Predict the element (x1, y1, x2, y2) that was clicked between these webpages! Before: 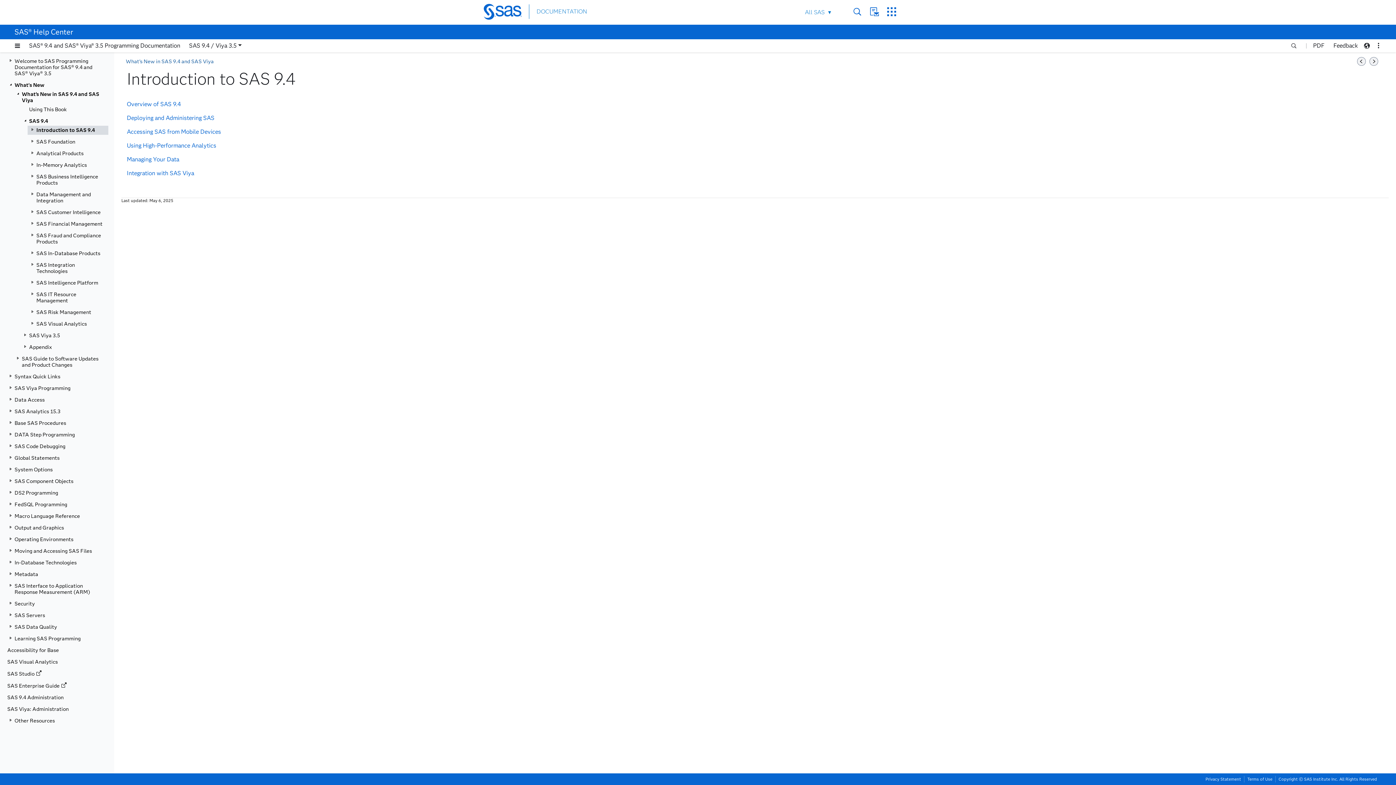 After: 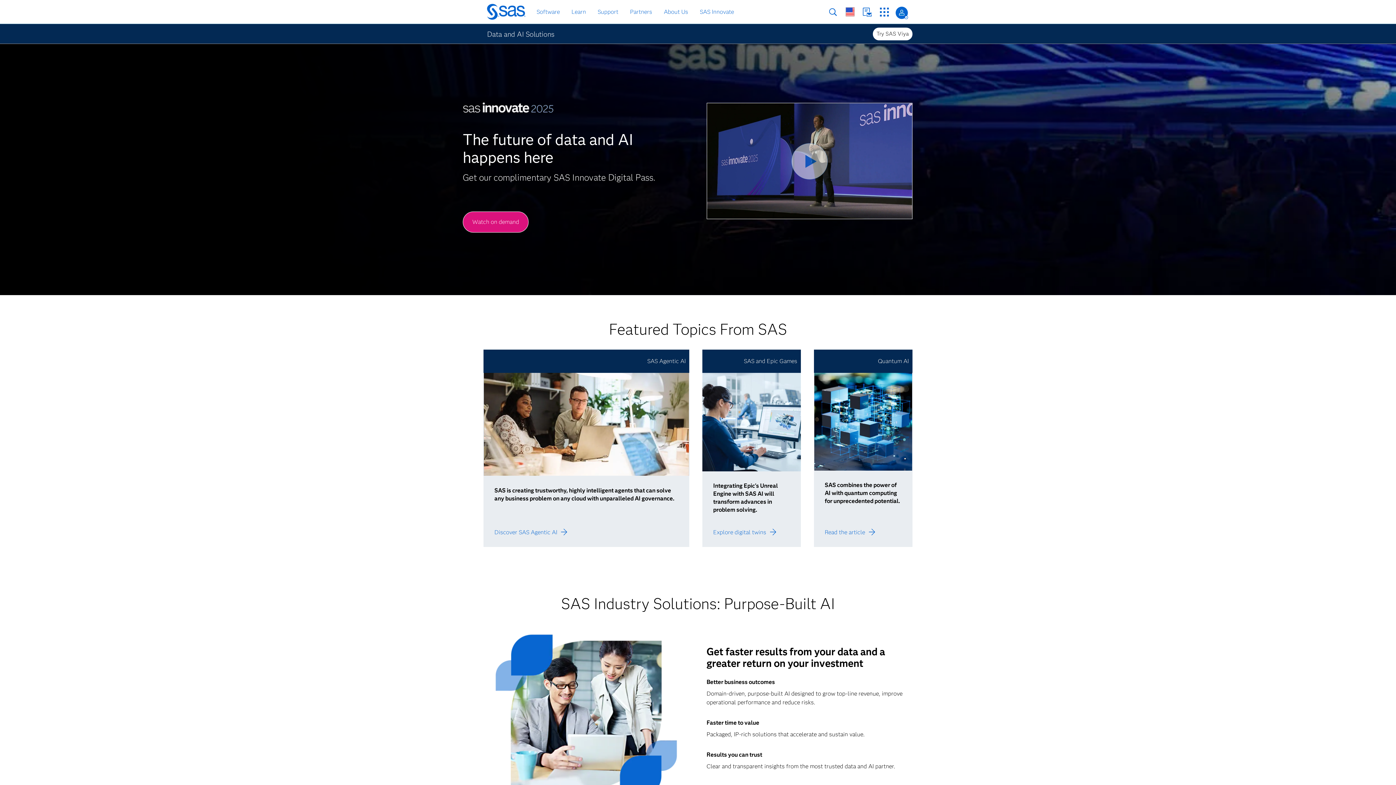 Action: bbox: (483, 3, 529, 20)